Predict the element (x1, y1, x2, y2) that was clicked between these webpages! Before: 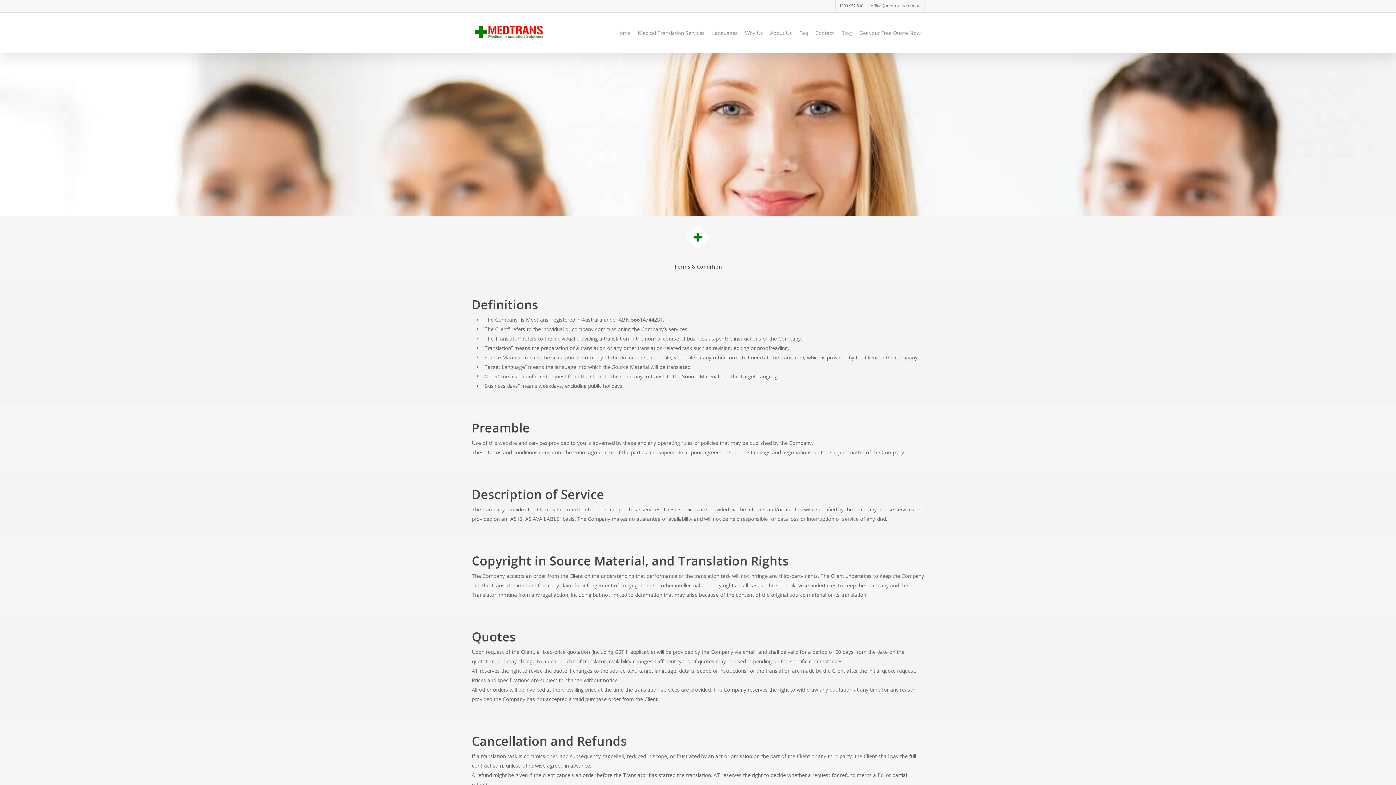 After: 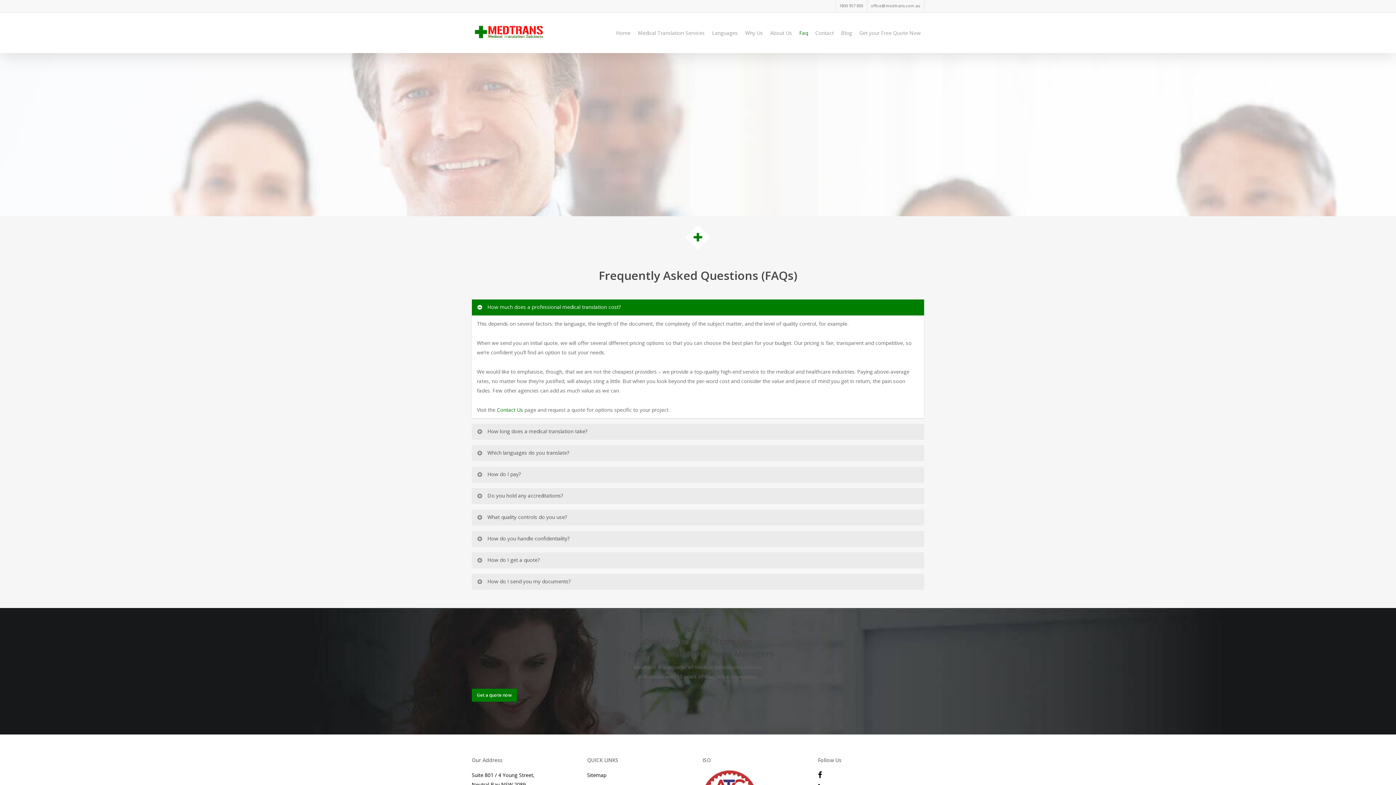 Action: bbox: (795, 29, 811, 36) label: Faq